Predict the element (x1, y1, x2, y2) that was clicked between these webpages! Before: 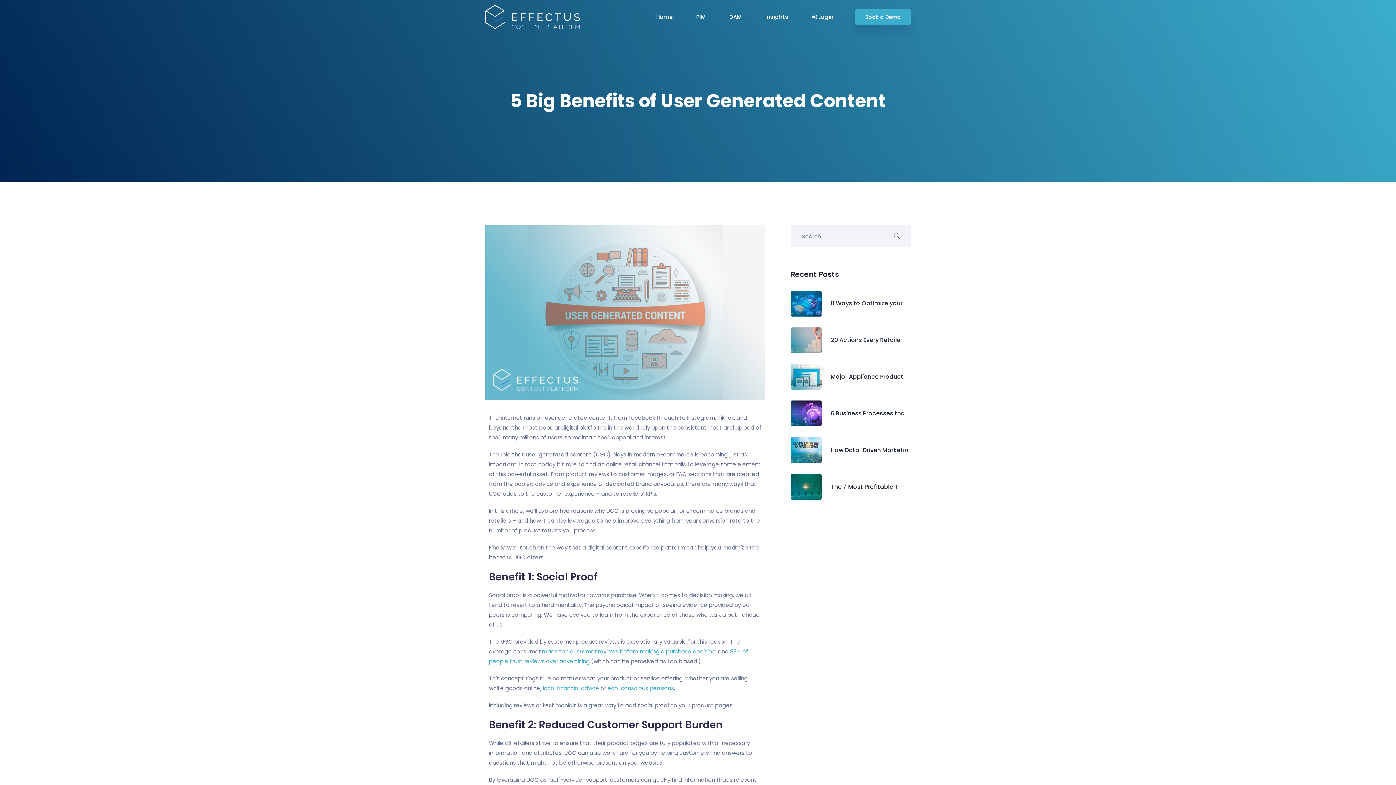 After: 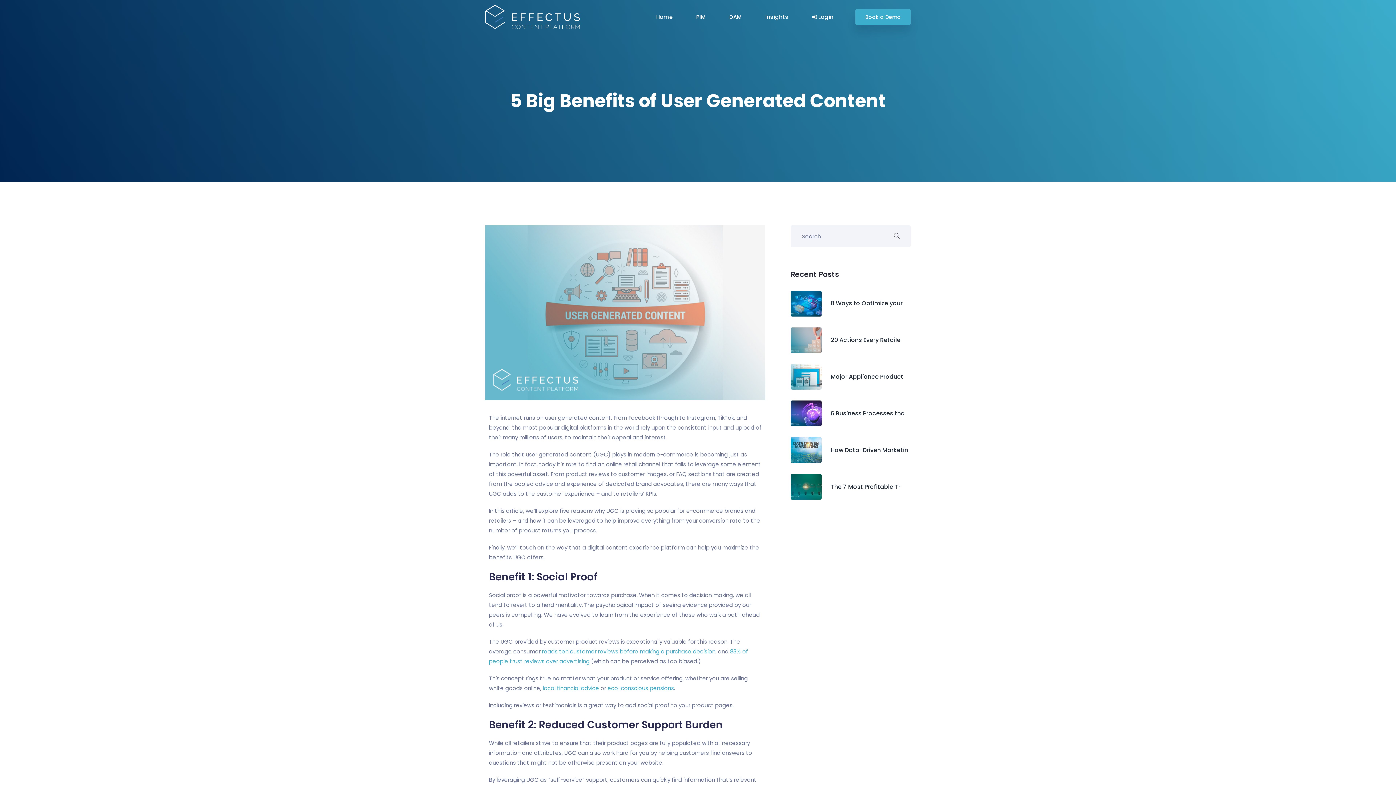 Action: bbox: (790, 400, 830, 426)